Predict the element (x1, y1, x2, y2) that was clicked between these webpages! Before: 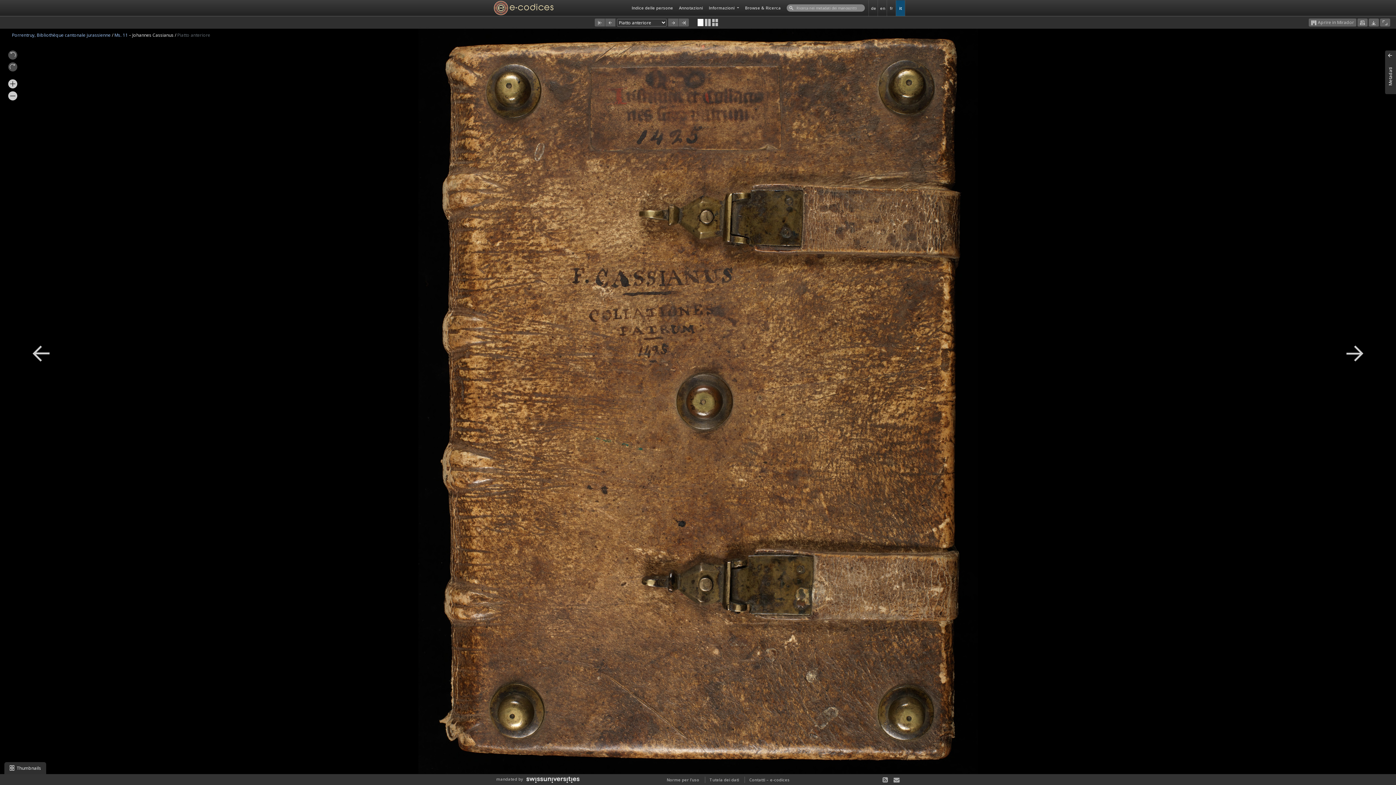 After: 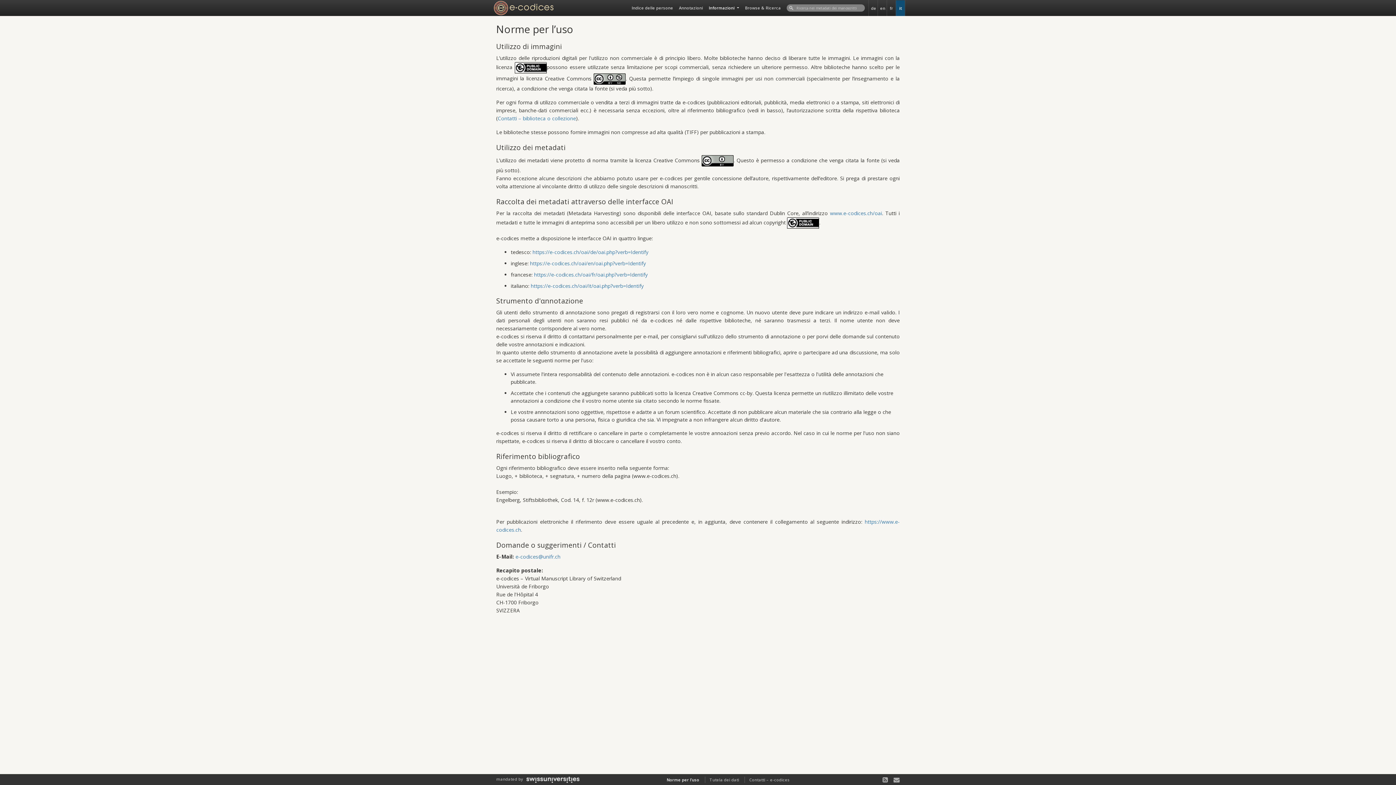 Action: bbox: (666, 777, 699, 782) label: Norme per l’uso